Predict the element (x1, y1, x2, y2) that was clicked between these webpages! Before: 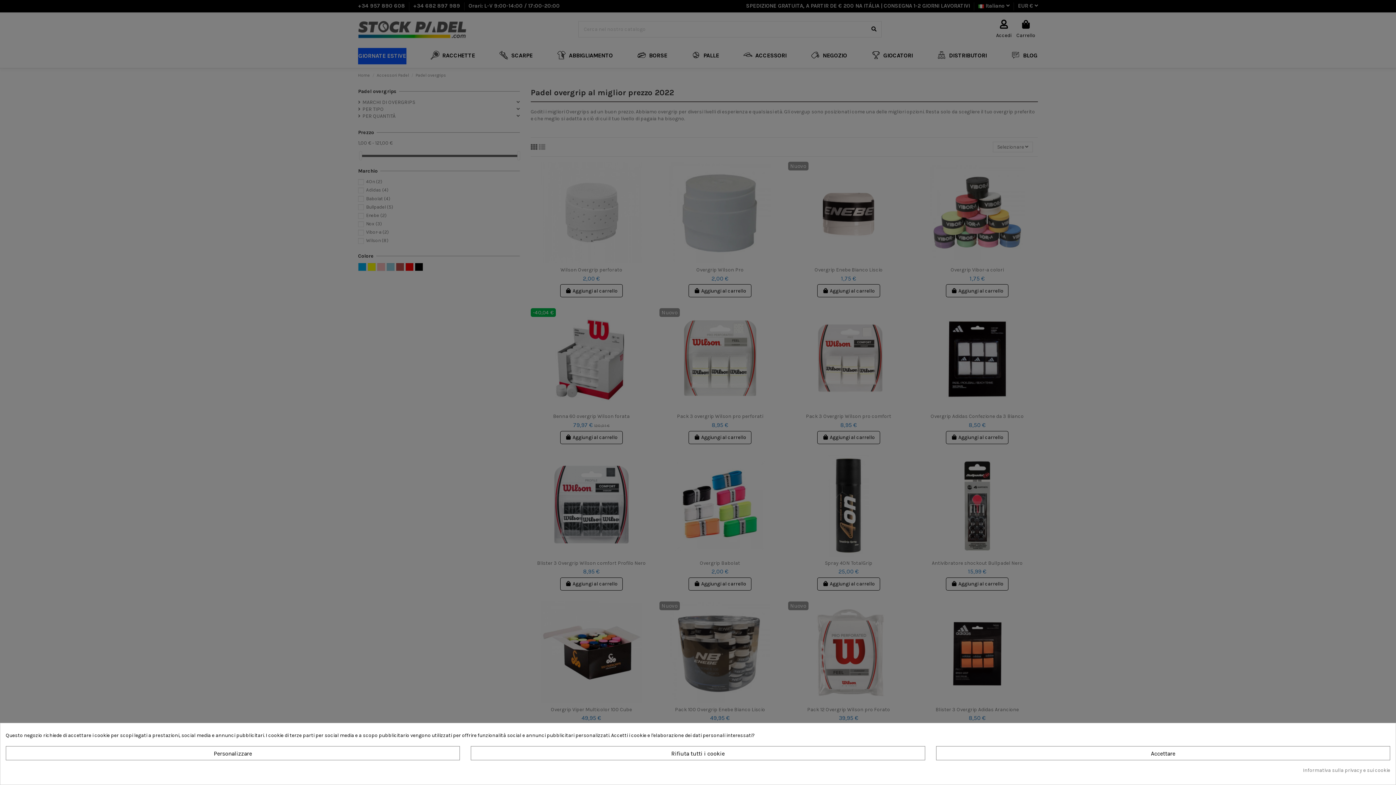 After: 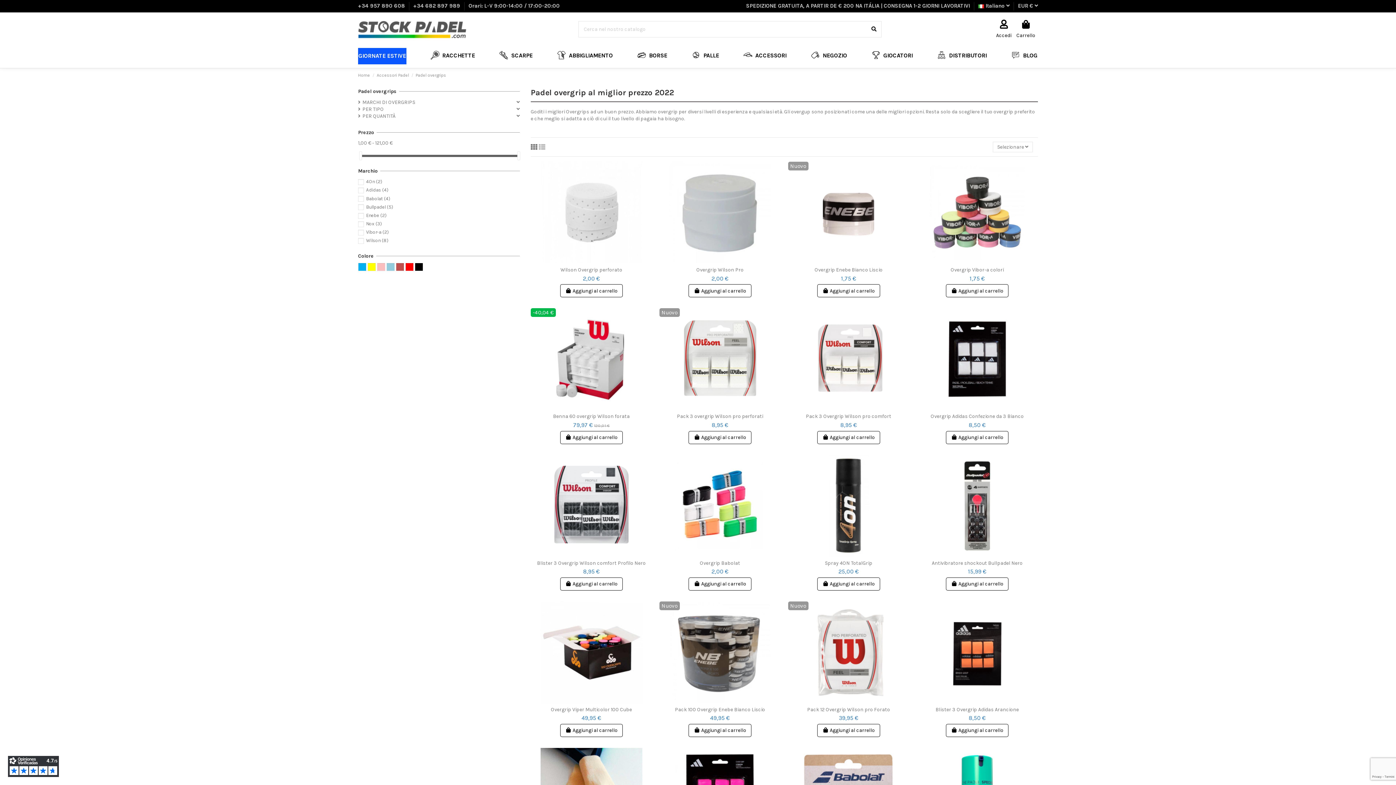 Action: bbox: (936, 746, 1390, 760) label: Accettare